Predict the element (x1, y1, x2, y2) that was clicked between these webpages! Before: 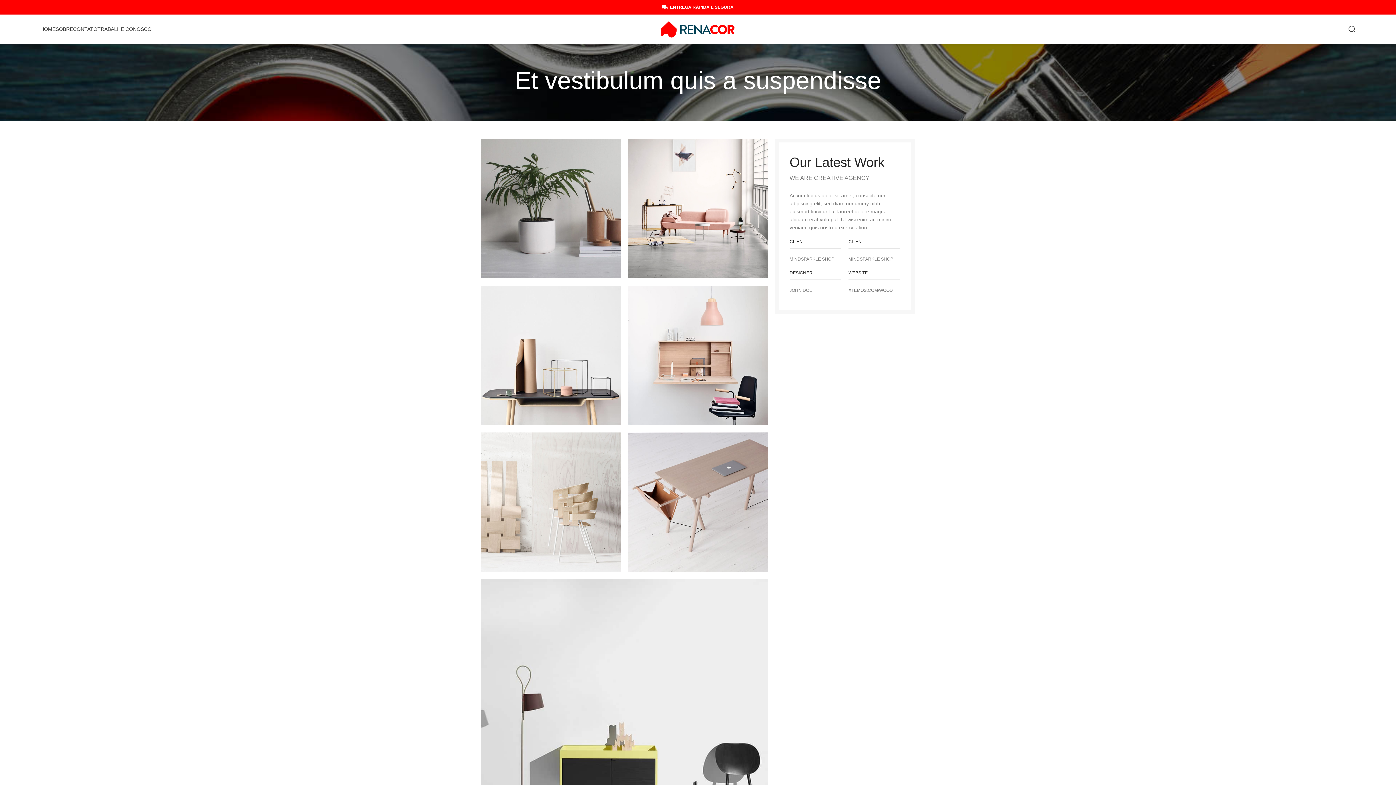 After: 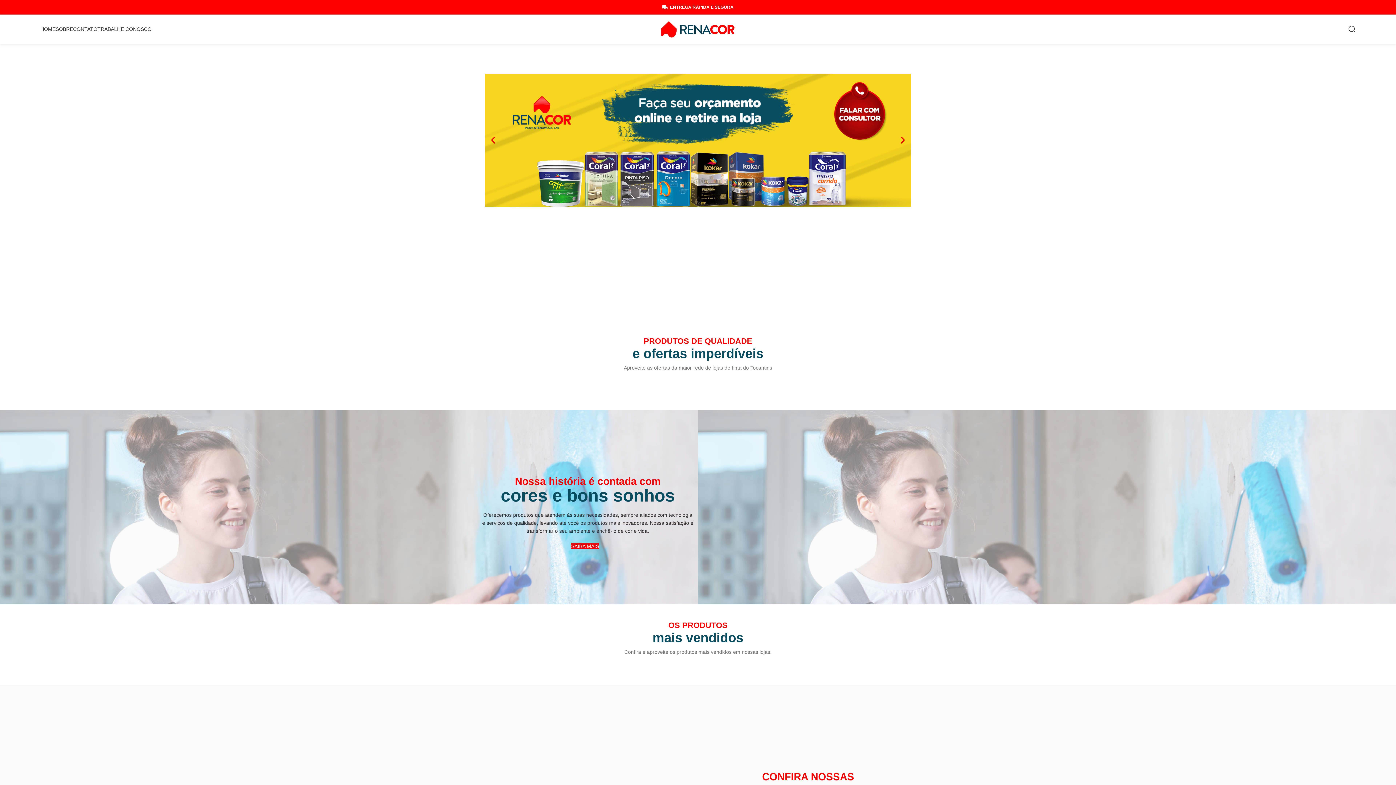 Action: bbox: (660, 25, 735, 31)